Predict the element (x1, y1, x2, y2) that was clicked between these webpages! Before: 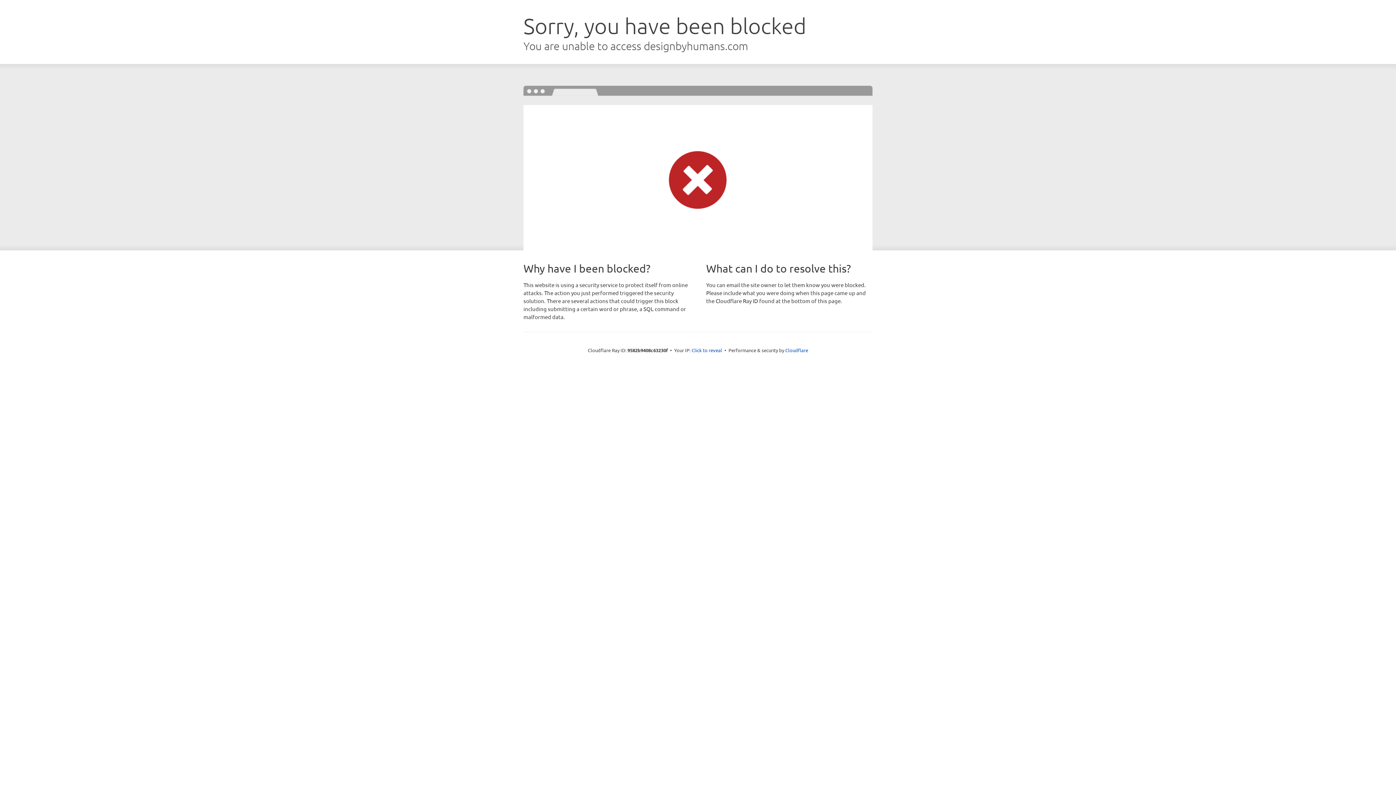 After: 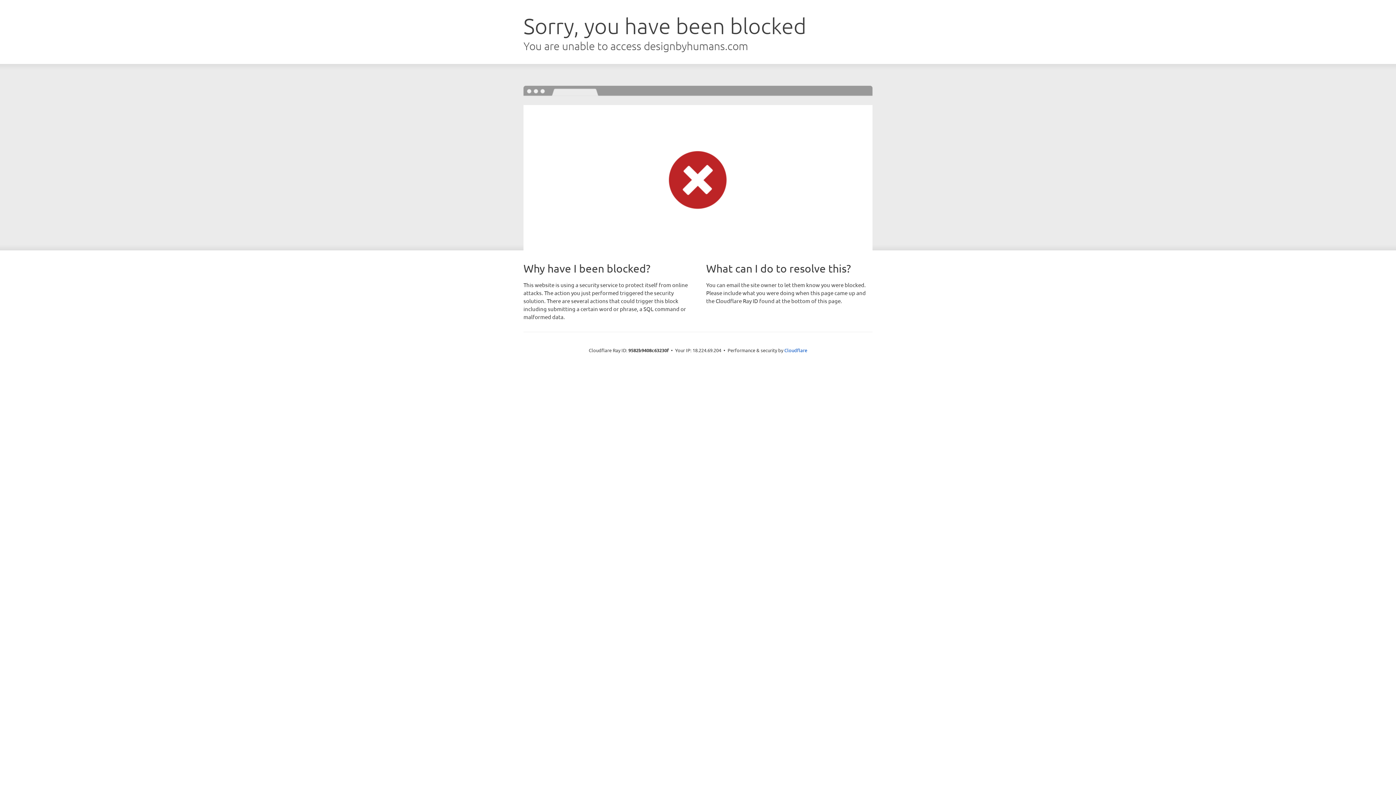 Action: label: Click to reveal bbox: (691, 346, 722, 353)